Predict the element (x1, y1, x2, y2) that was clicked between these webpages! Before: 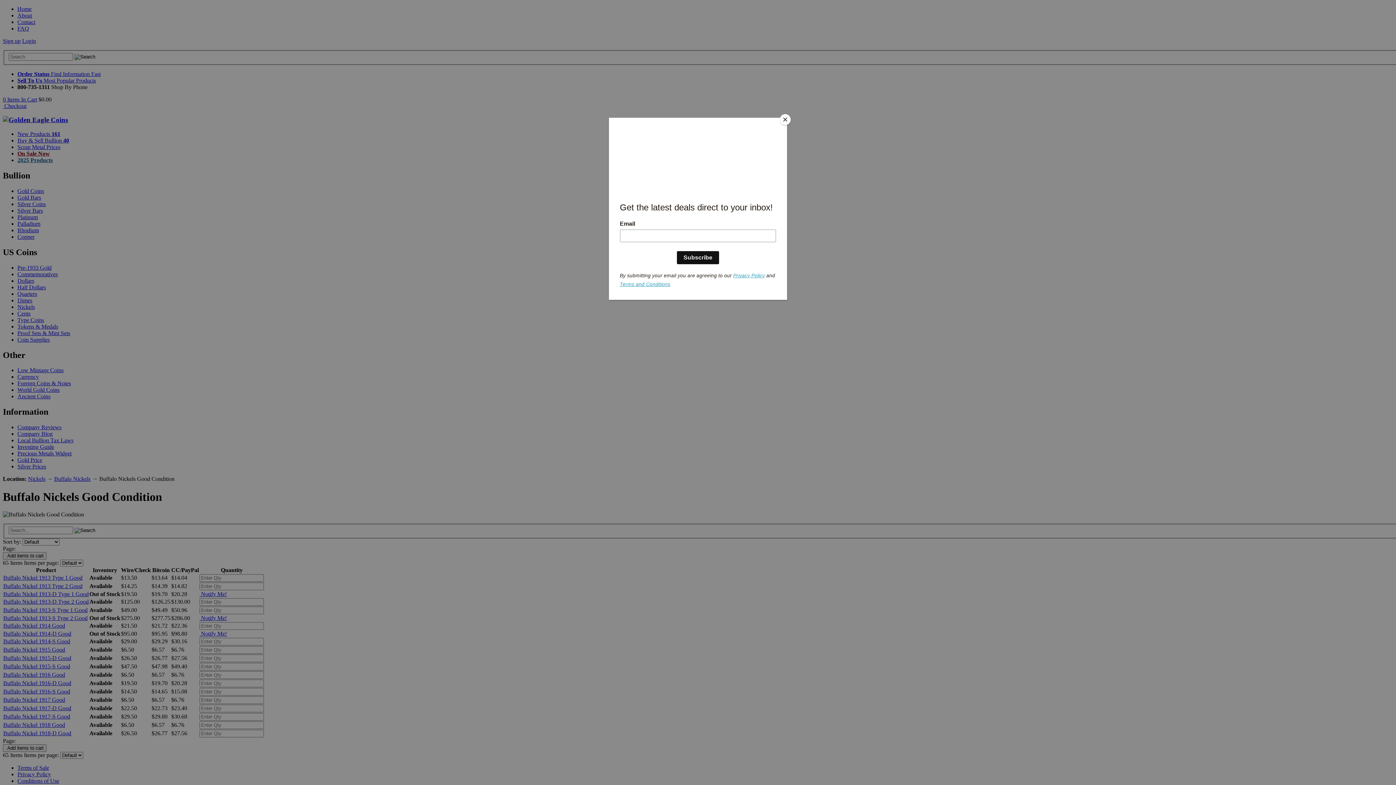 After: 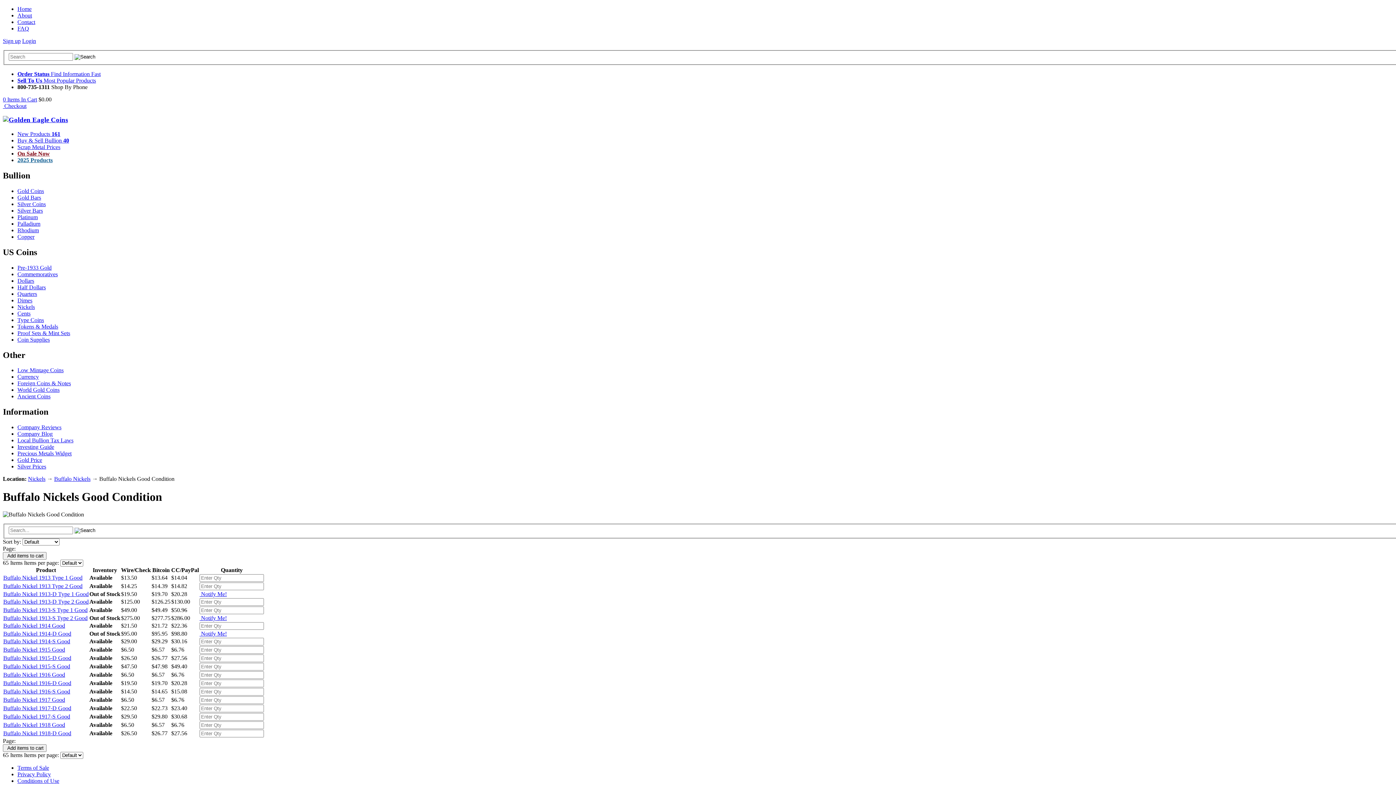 Action: bbox: (780, 114, 790, 125) label: Close